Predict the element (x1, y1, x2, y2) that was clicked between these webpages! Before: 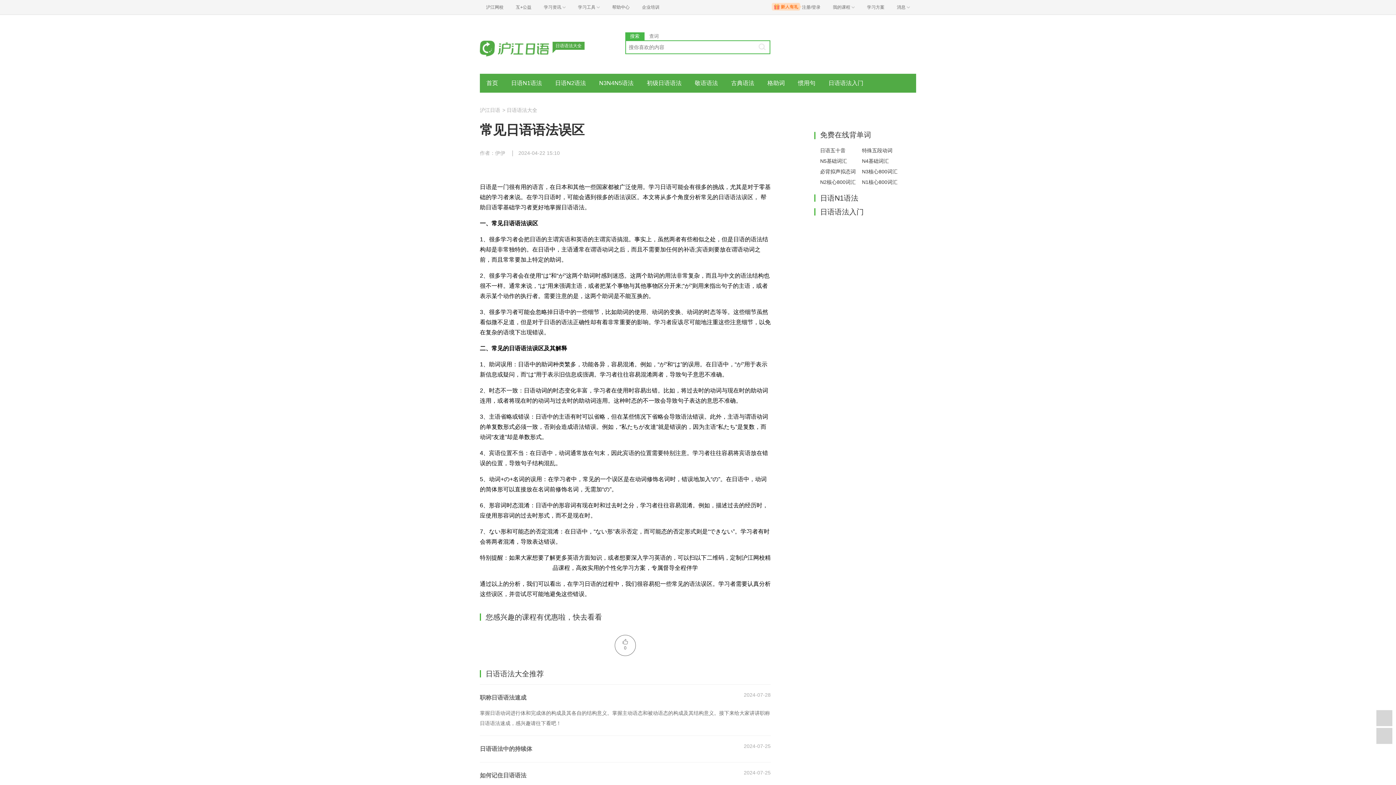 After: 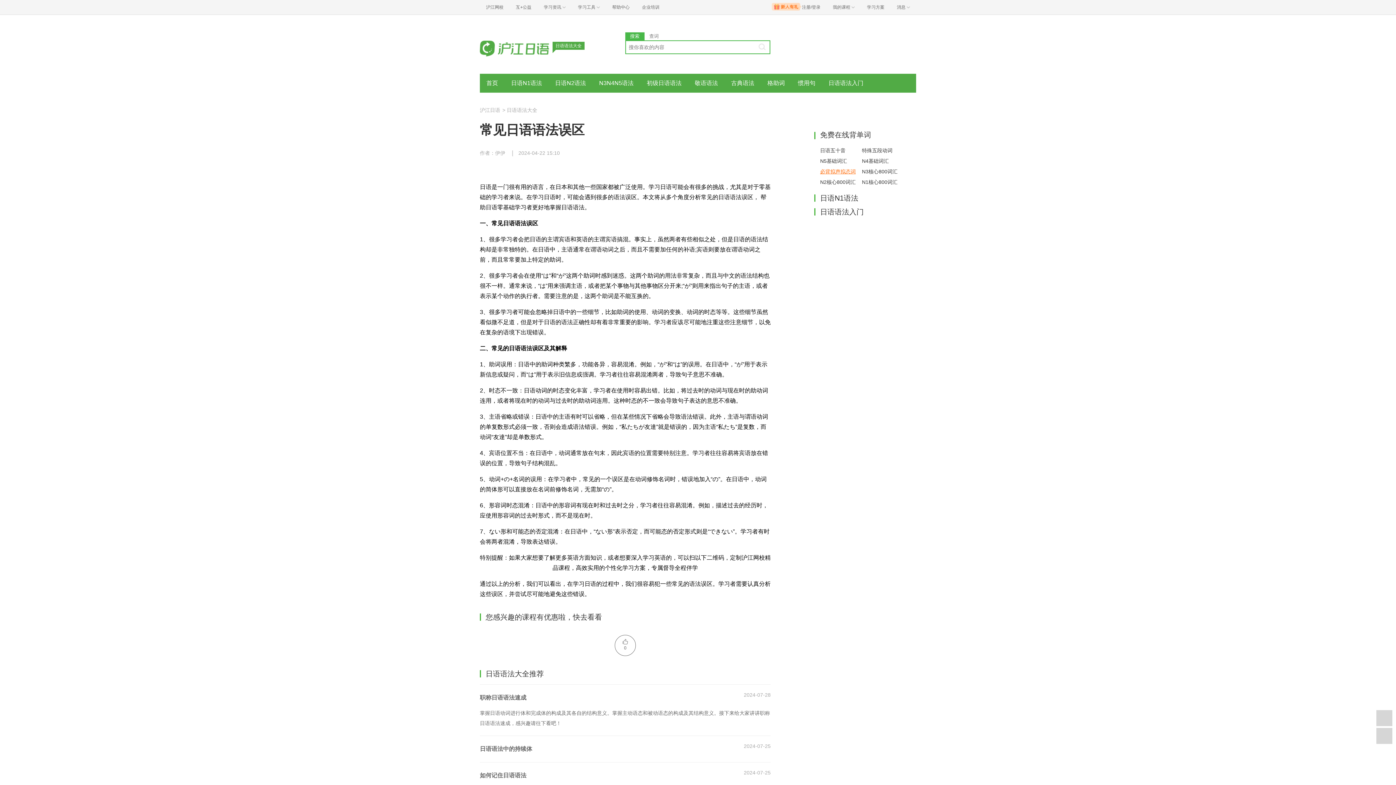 Action: bbox: (816, 166, 858, 177) label: 必背拟声拟态词